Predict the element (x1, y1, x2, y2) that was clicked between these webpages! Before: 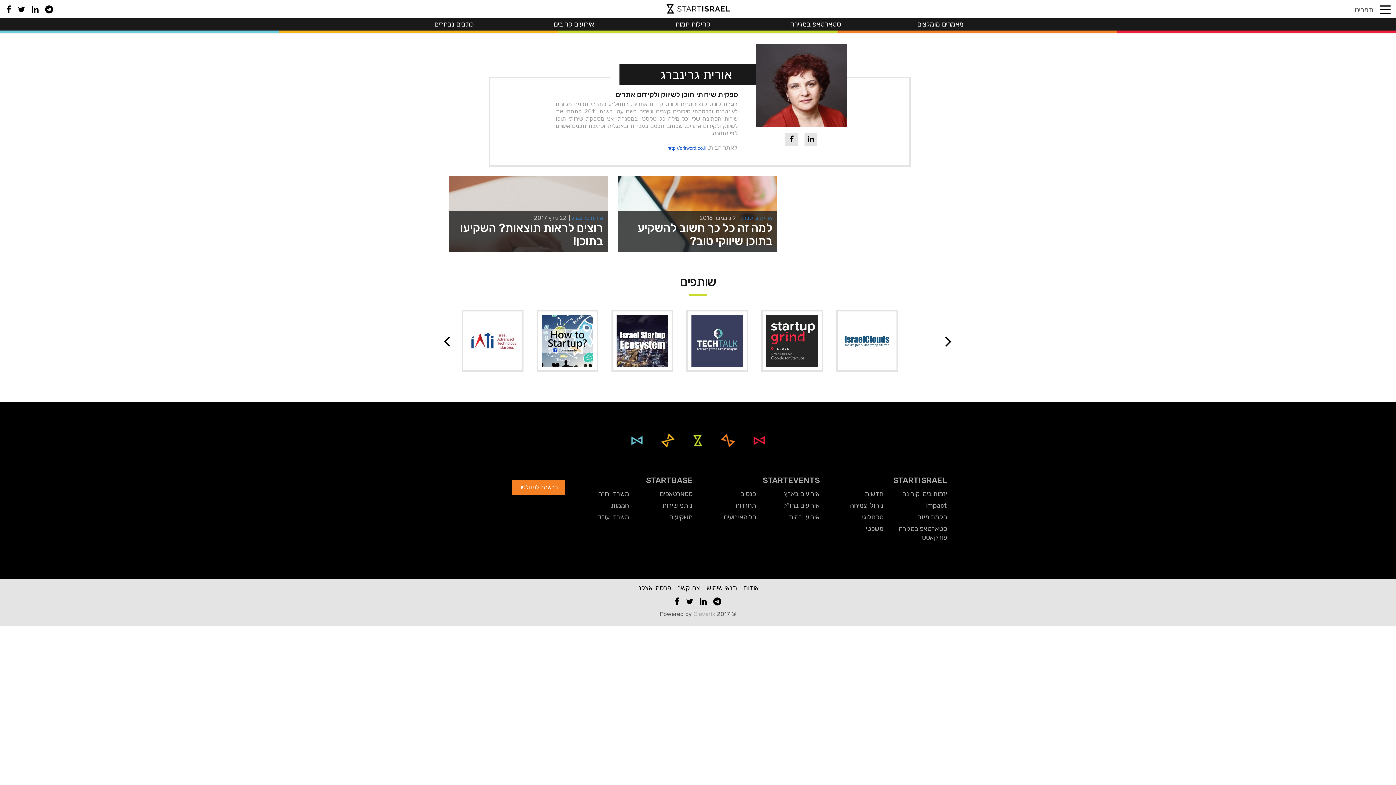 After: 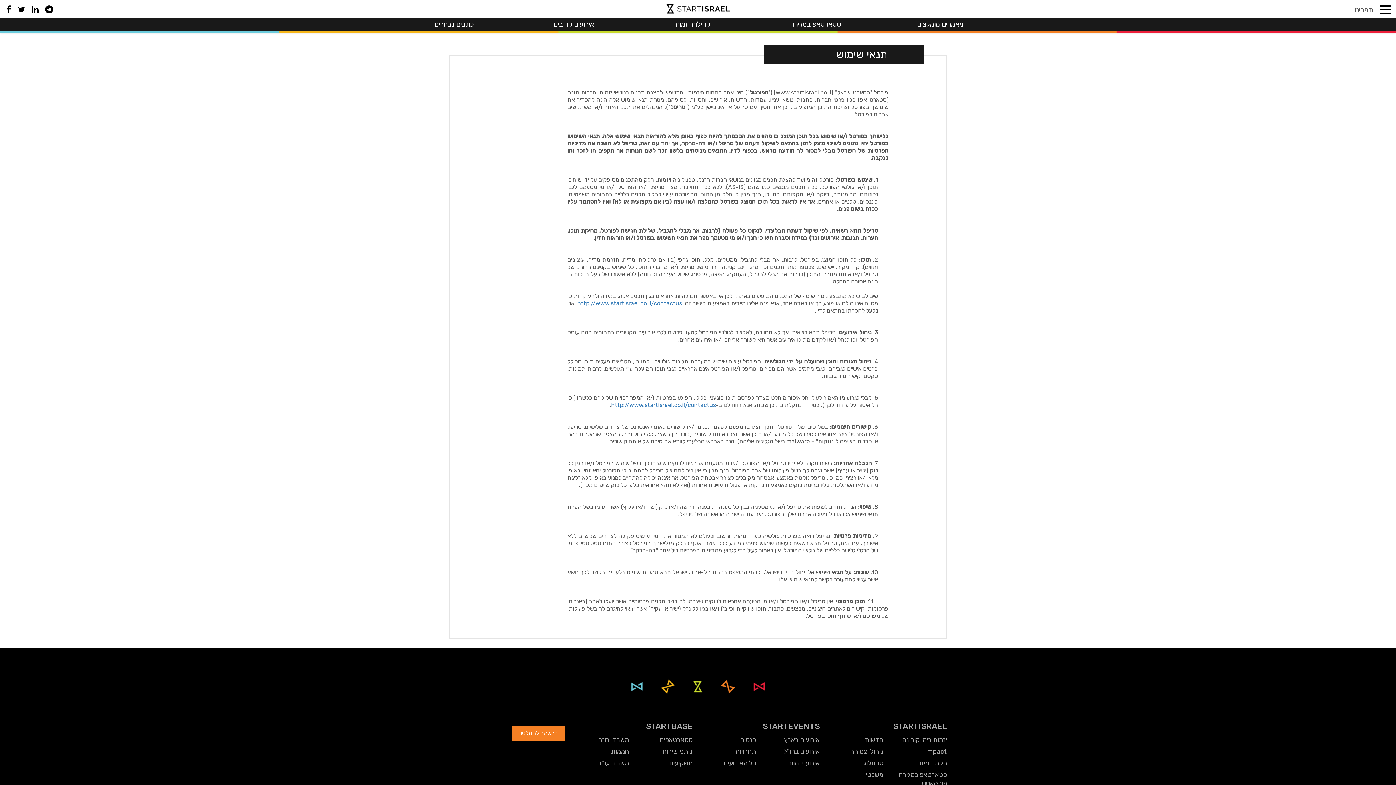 Action: label: תנאי שימוש bbox: (706, 584, 737, 592)